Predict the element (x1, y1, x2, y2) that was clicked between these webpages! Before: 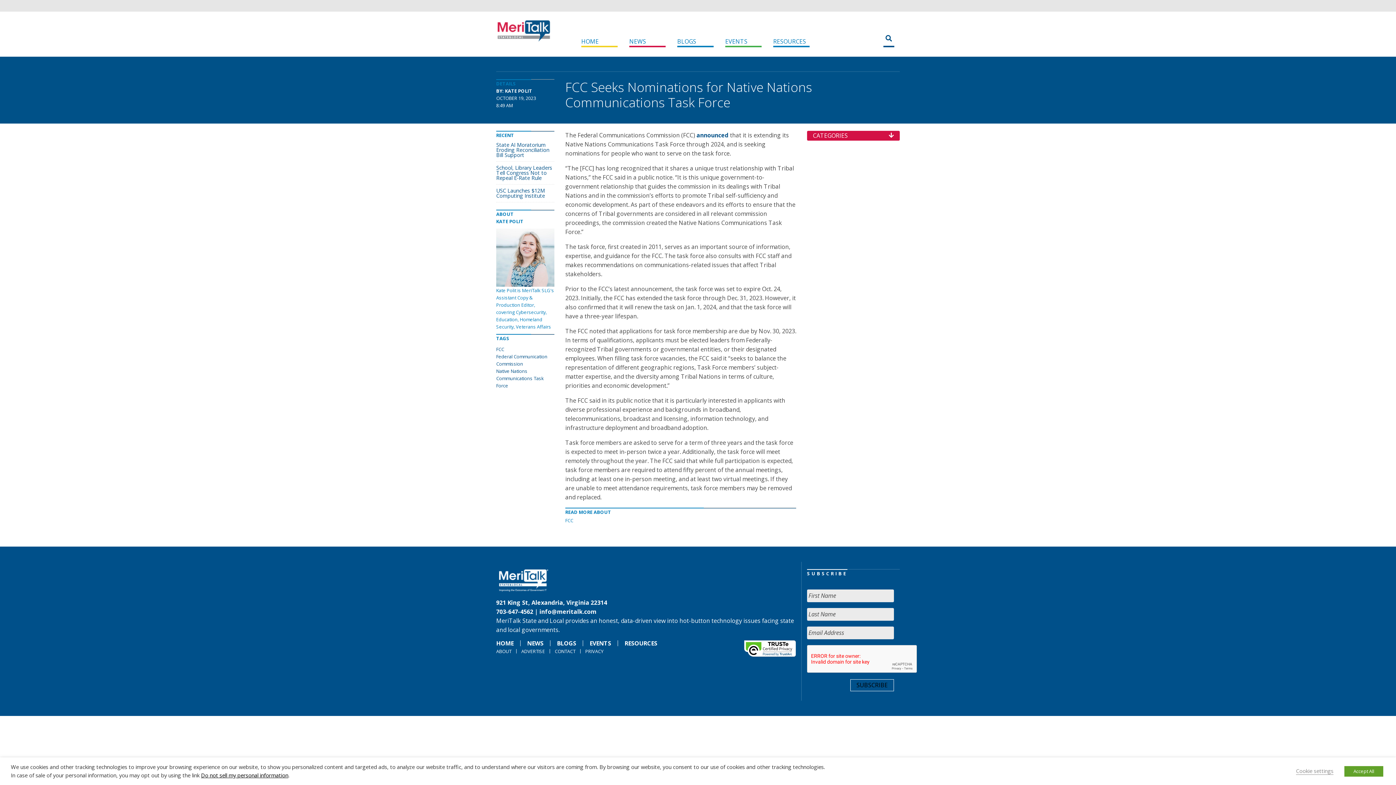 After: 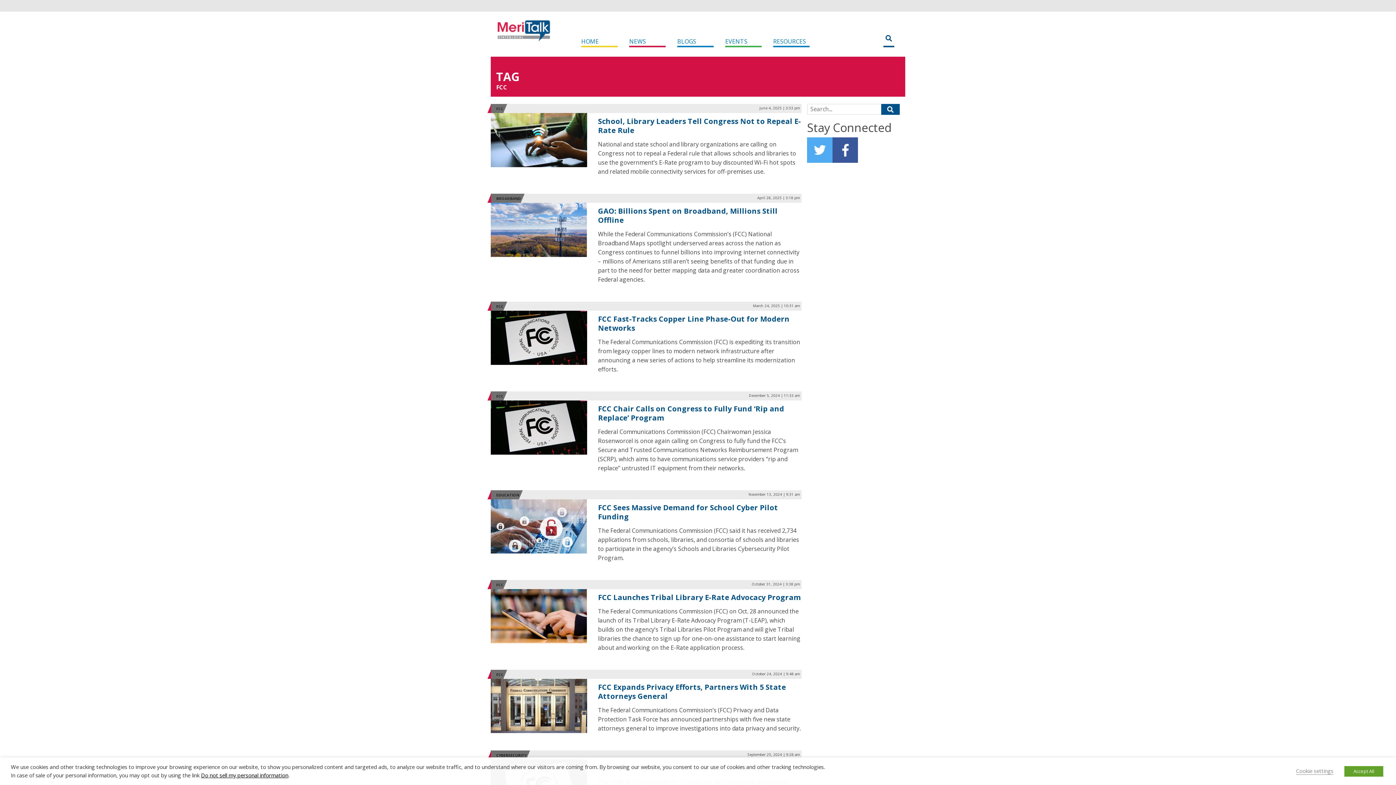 Action: bbox: (496, 346, 504, 352) label: FCC